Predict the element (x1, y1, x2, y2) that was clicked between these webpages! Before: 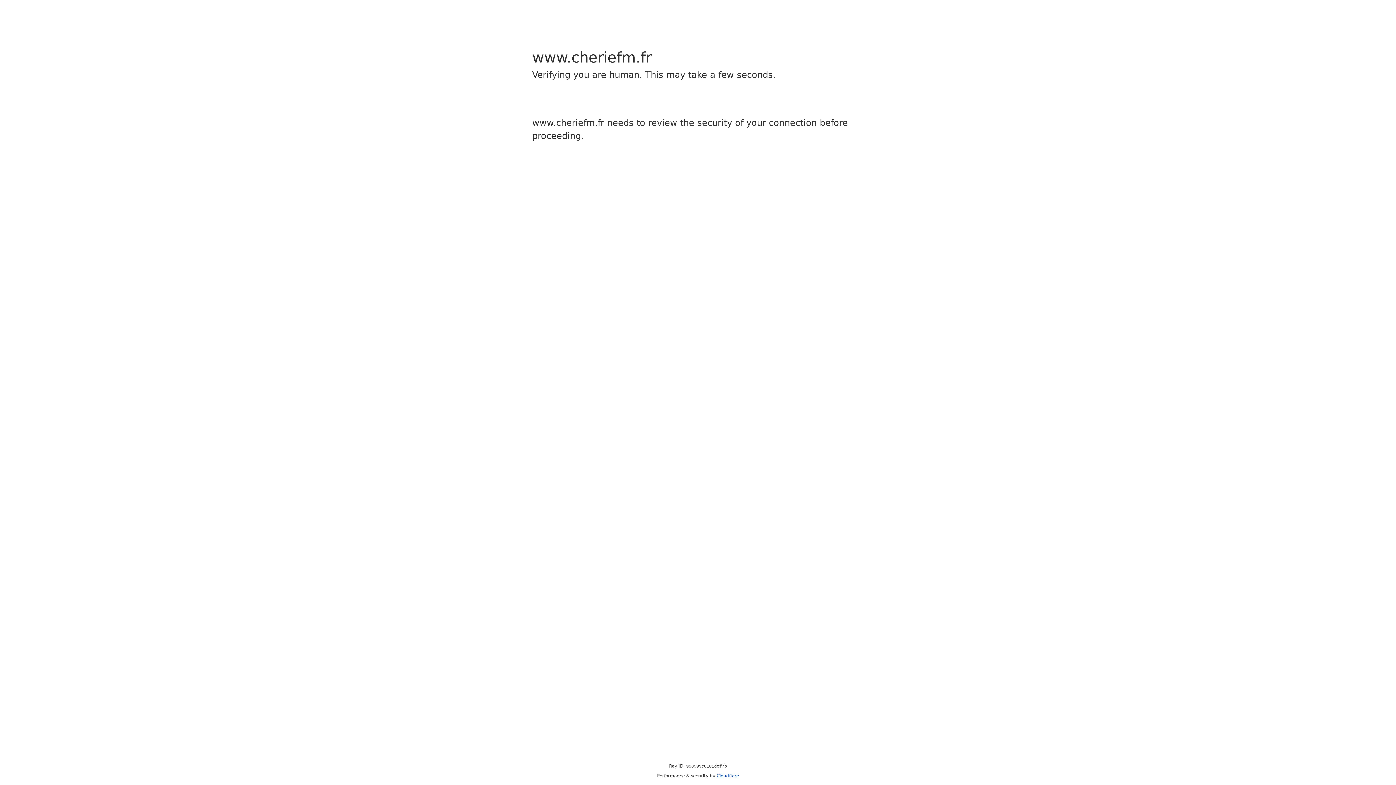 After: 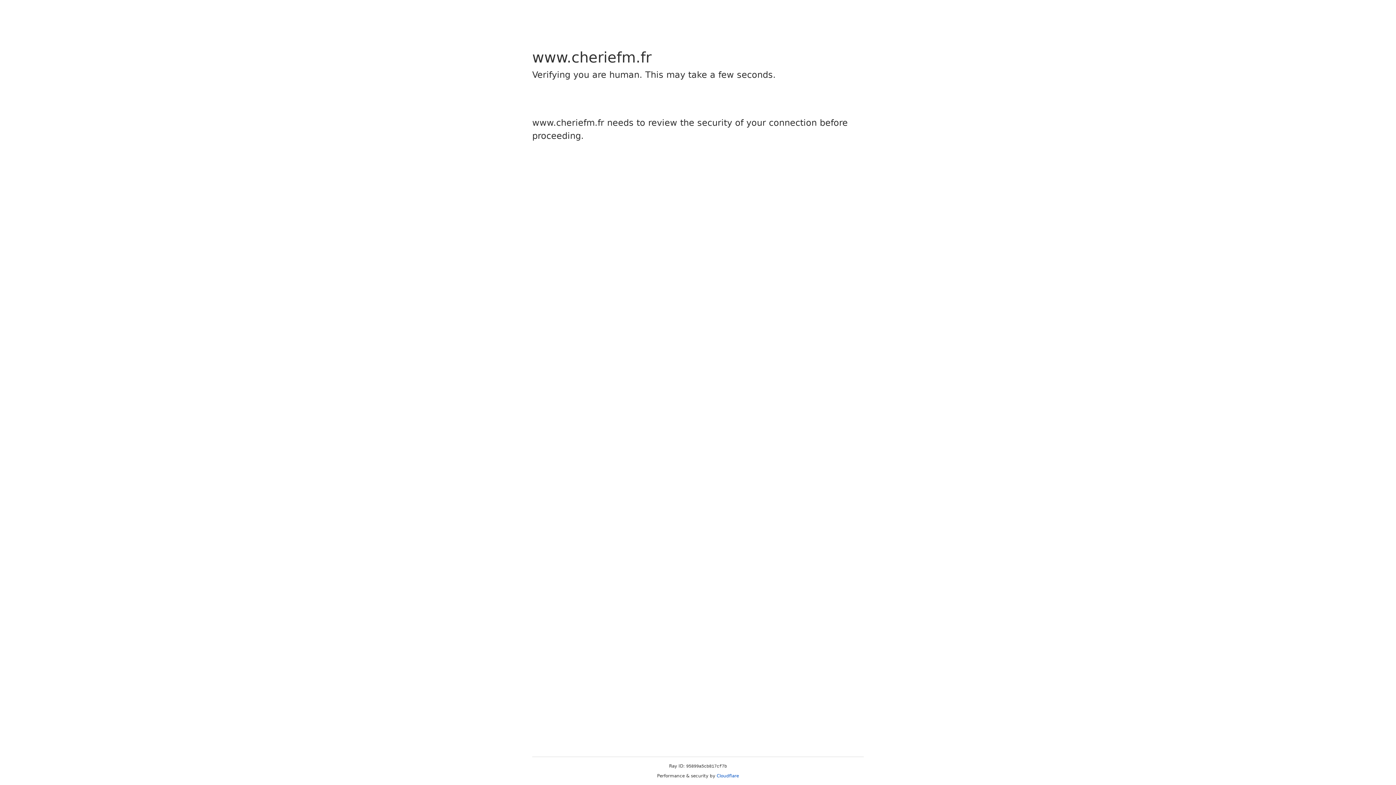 Action: label: Cloudflare bbox: (716, 773, 739, 778)